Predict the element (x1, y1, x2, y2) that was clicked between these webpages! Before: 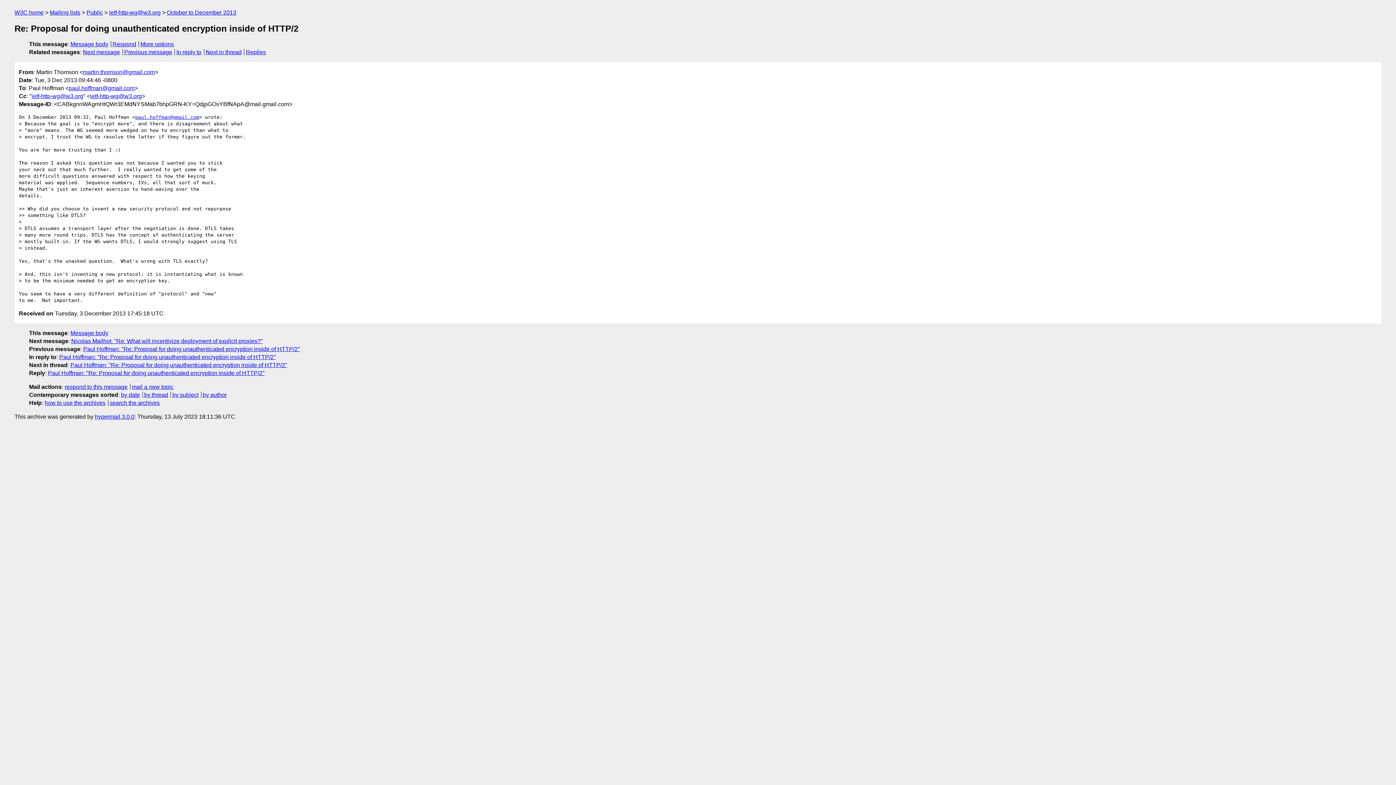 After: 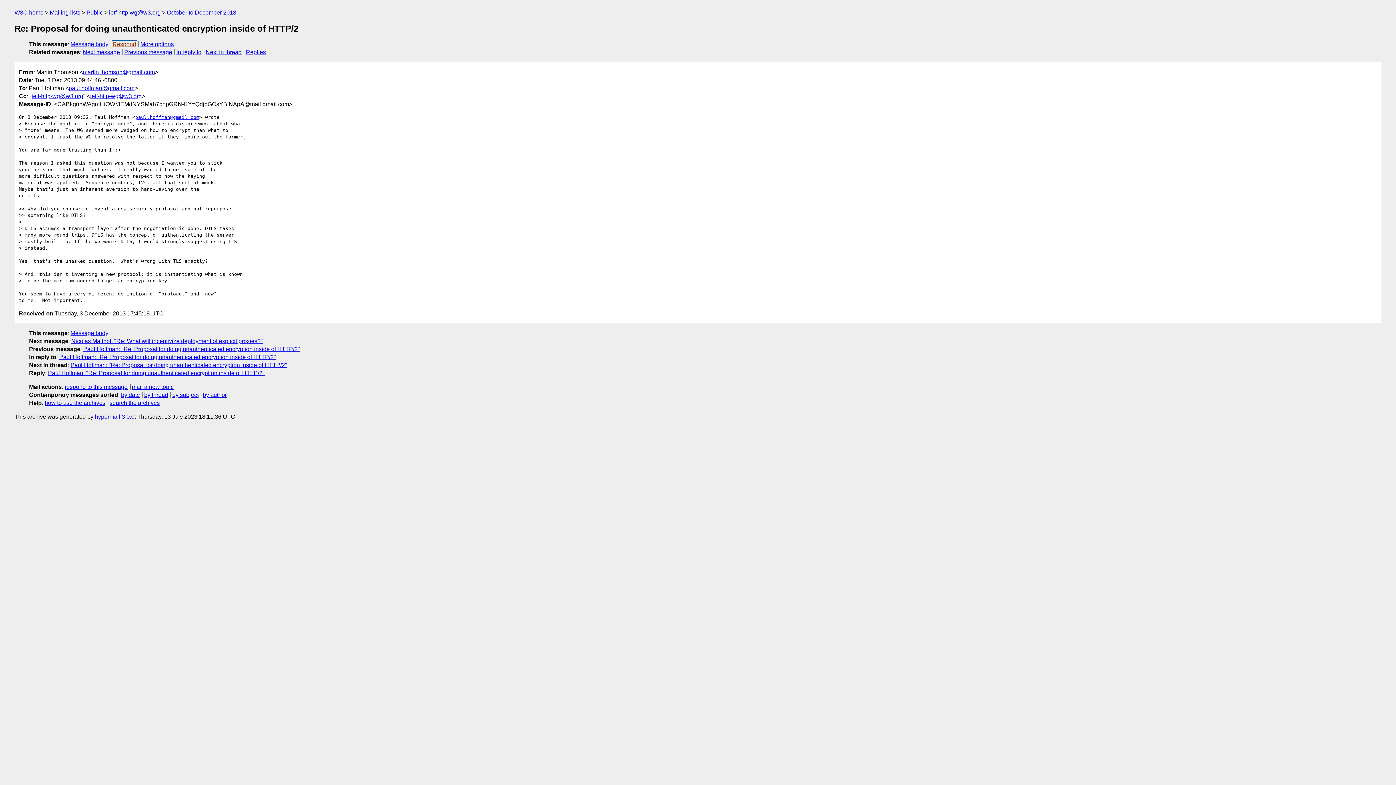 Action: label: Respond bbox: (112, 41, 136, 47)